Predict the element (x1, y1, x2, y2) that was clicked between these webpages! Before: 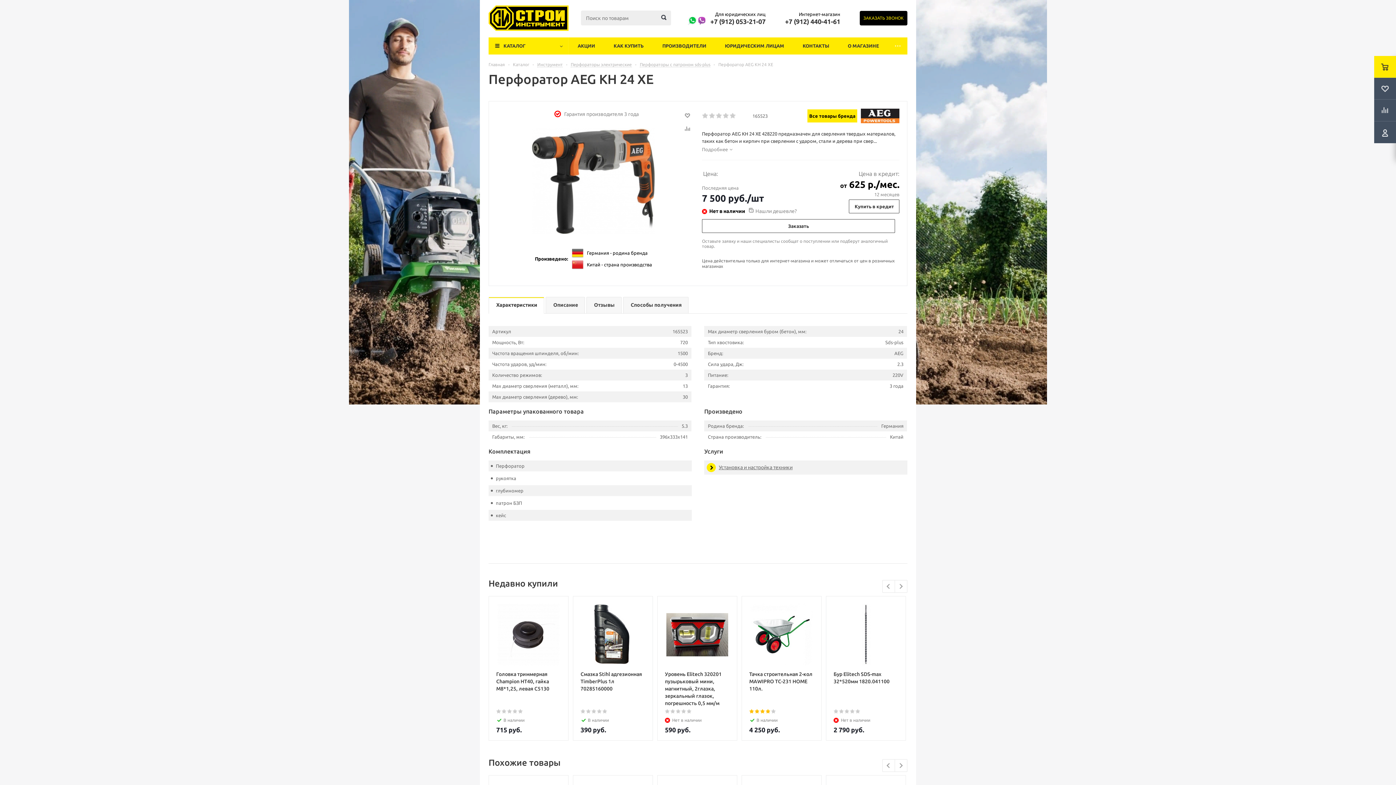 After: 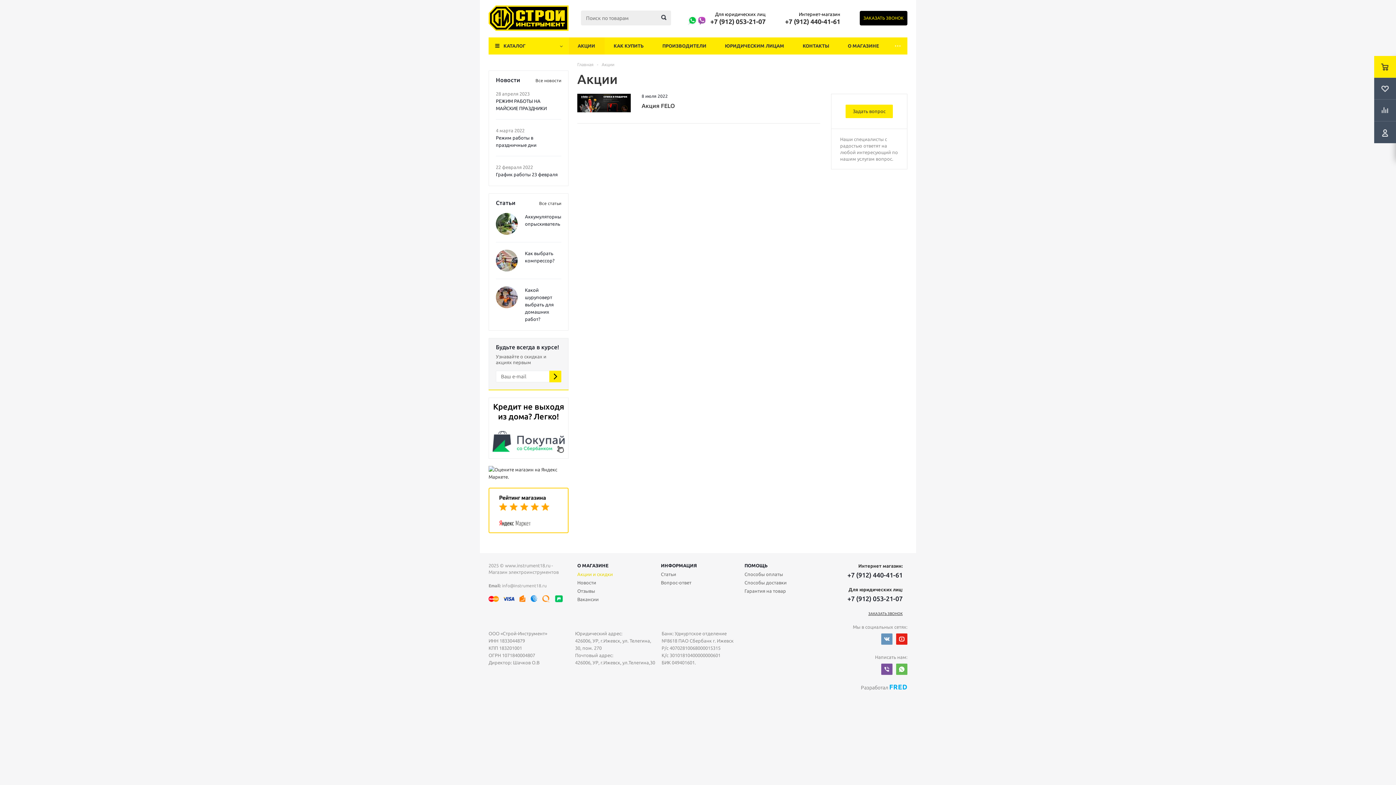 Action: label: АКЦИИ bbox: (568, 37, 604, 54)